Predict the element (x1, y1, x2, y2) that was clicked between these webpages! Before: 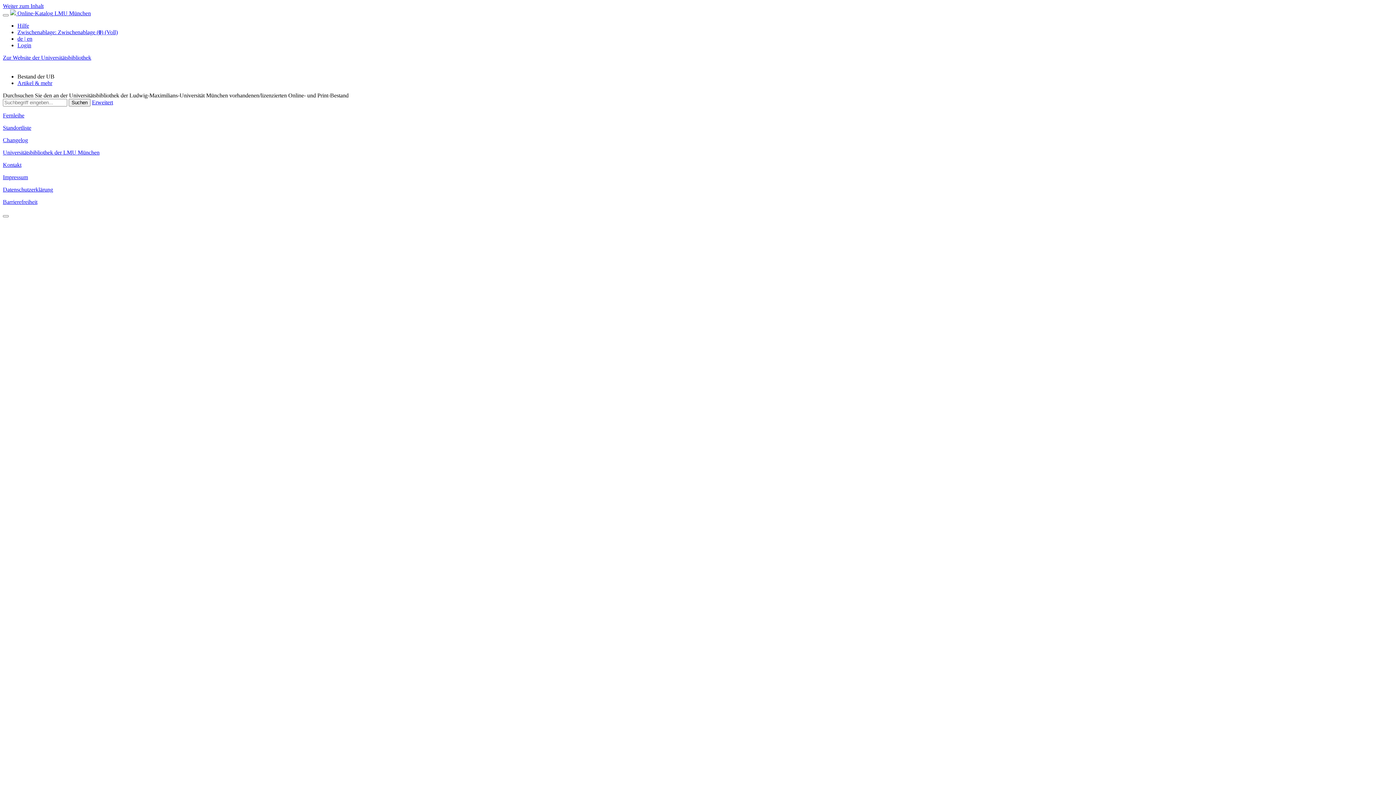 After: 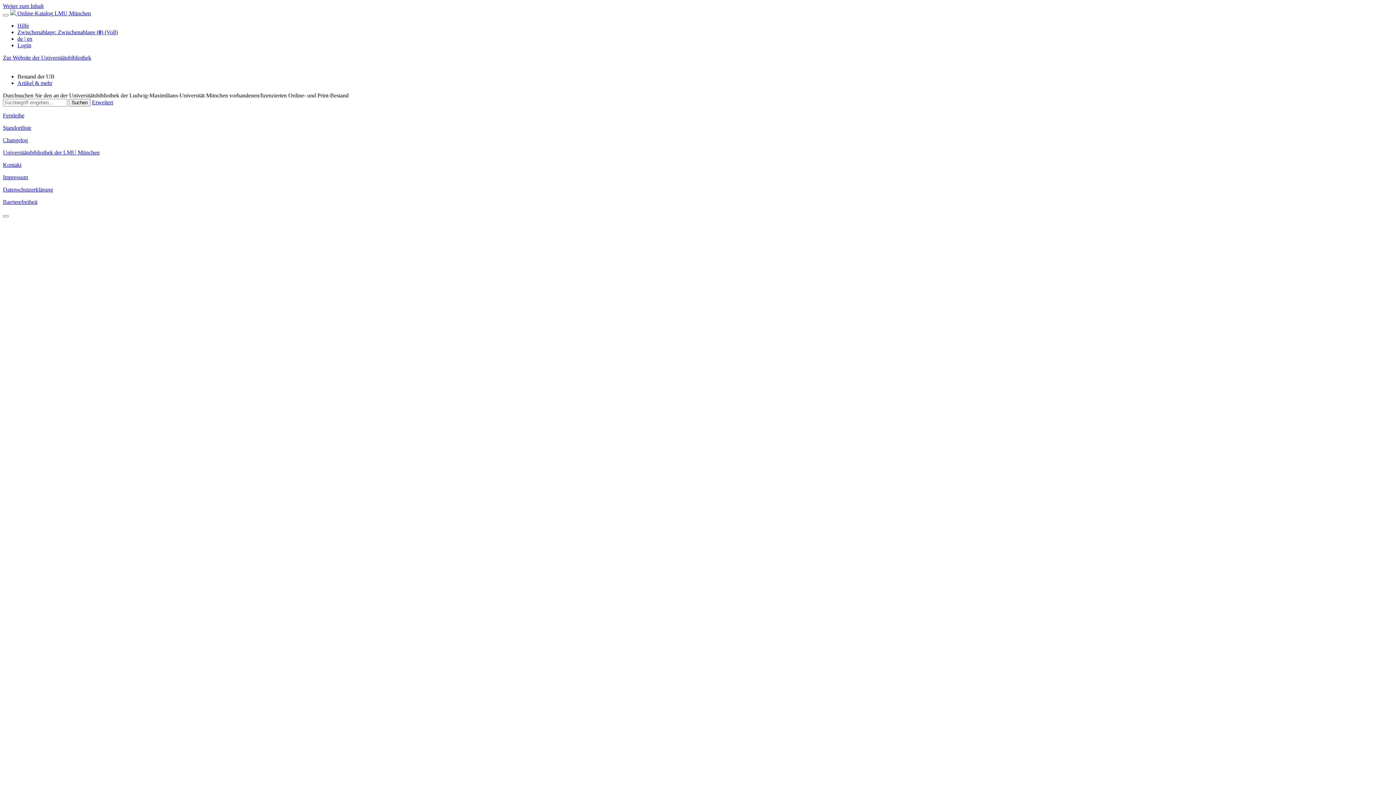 Action: label: Standortliste bbox: (2, 124, 31, 130)